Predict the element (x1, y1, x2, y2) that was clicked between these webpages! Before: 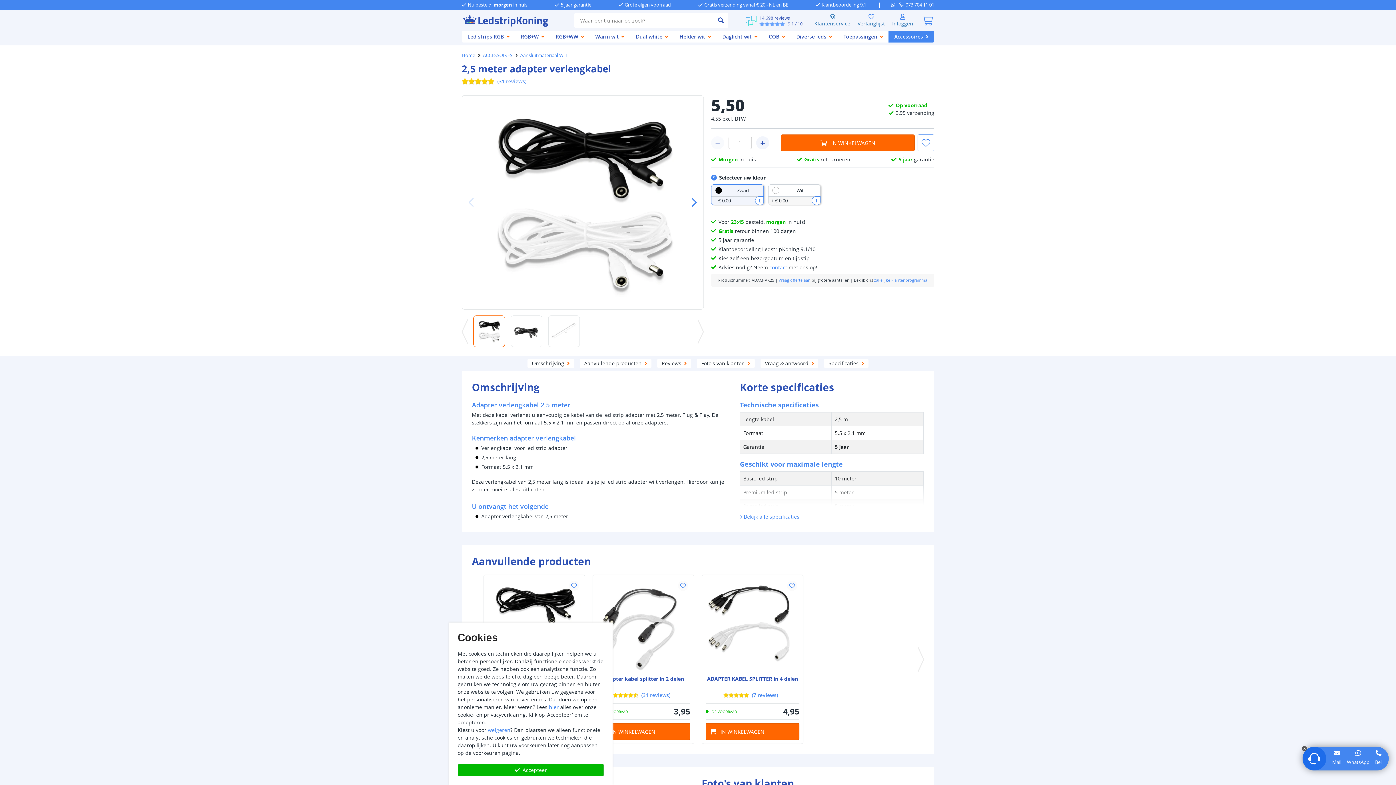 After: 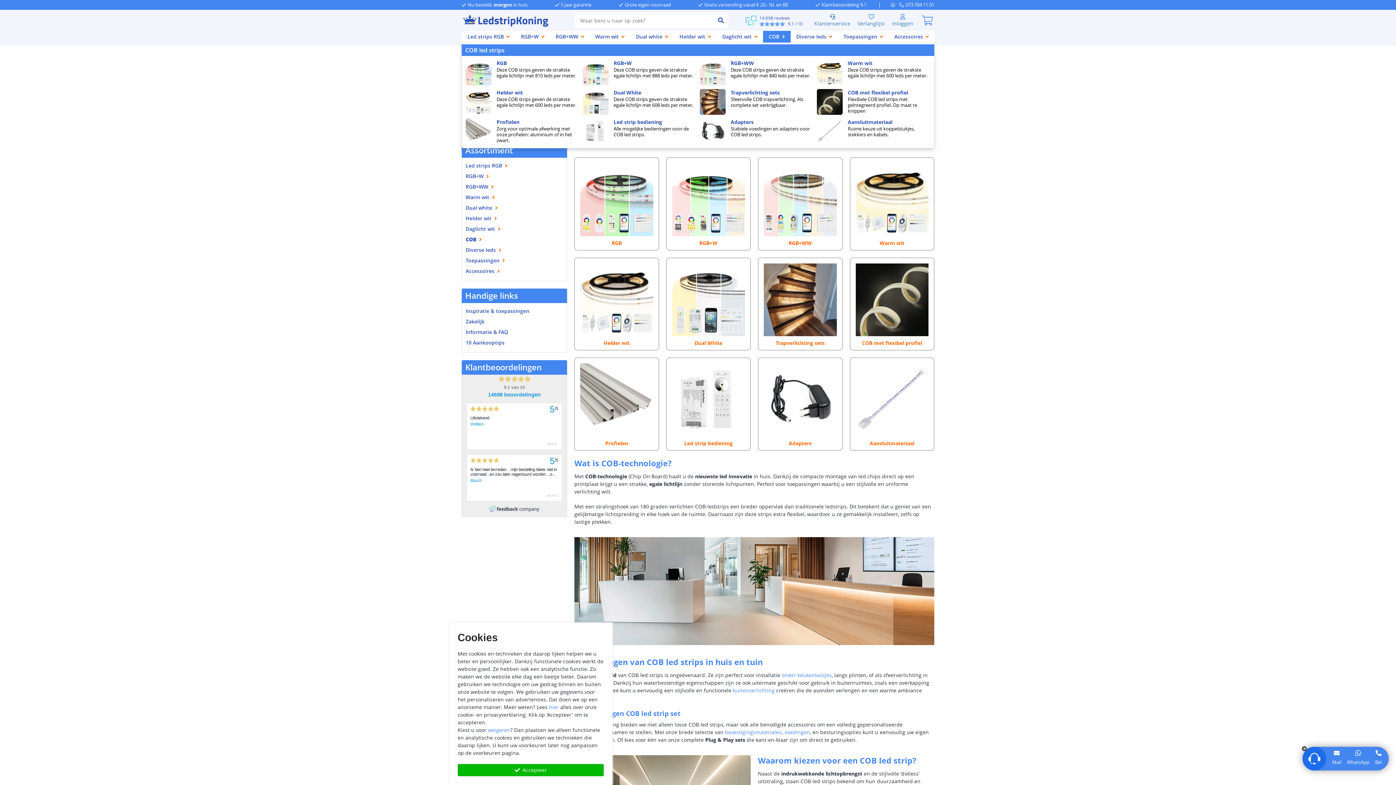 Action: label: COB bbox: (763, 30, 790, 42)